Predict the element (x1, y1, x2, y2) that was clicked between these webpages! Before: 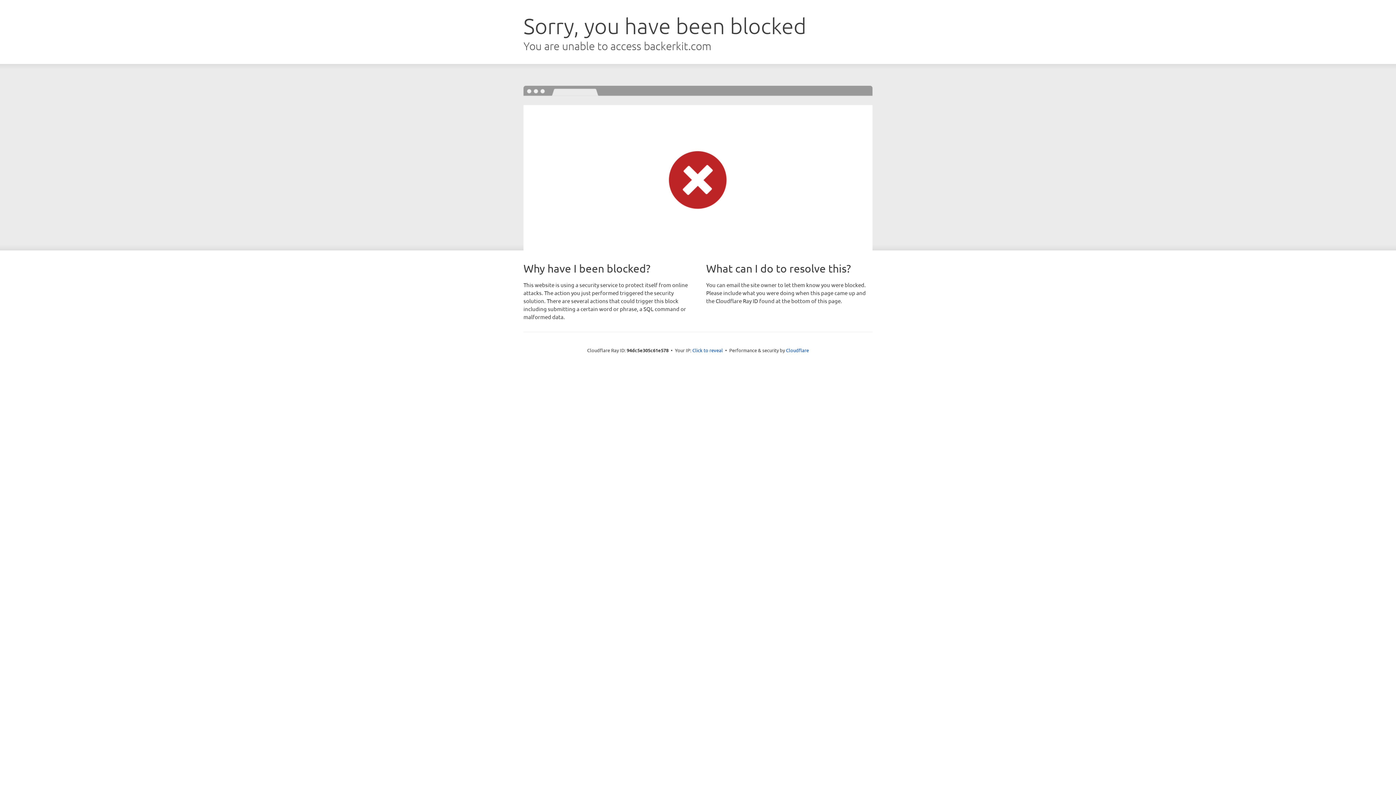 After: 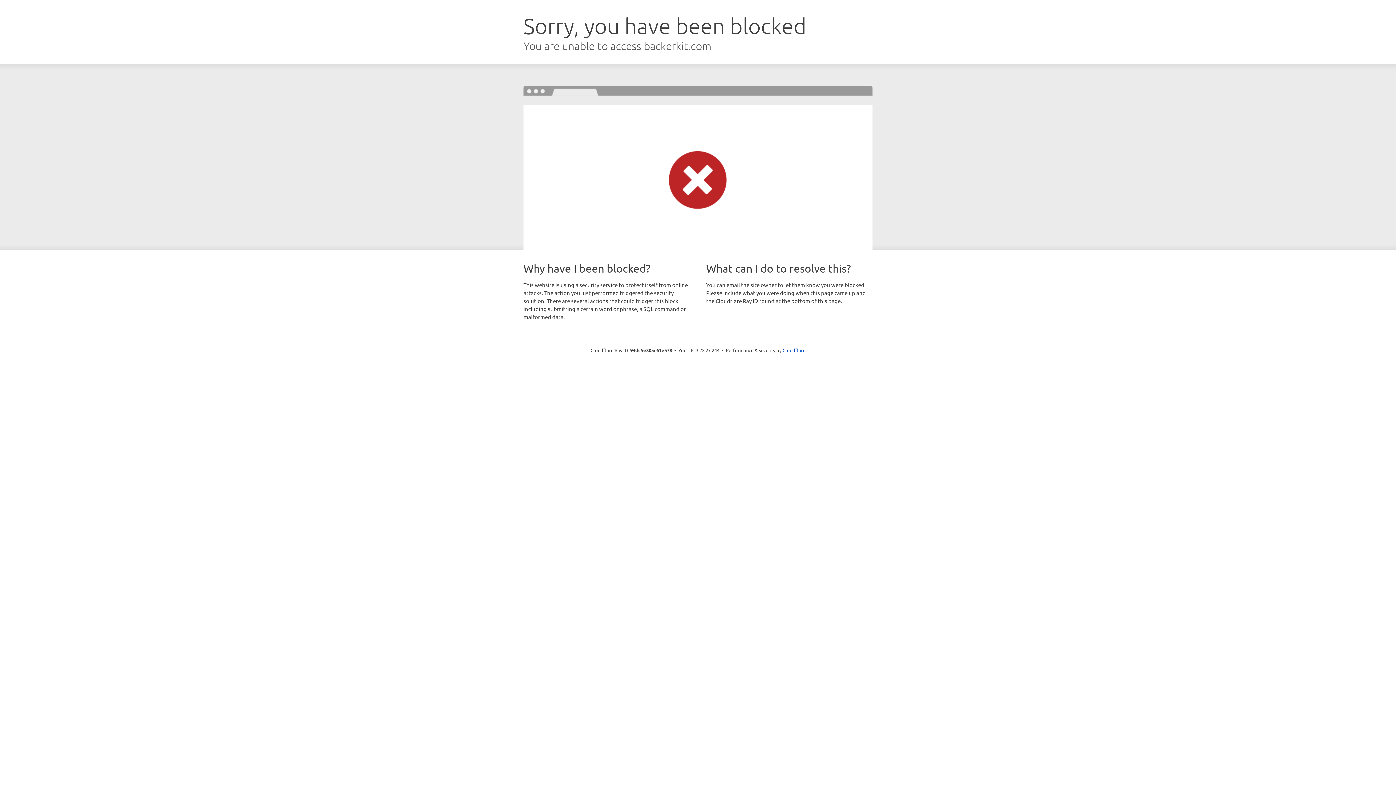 Action: bbox: (692, 346, 723, 353) label: Click to reveal